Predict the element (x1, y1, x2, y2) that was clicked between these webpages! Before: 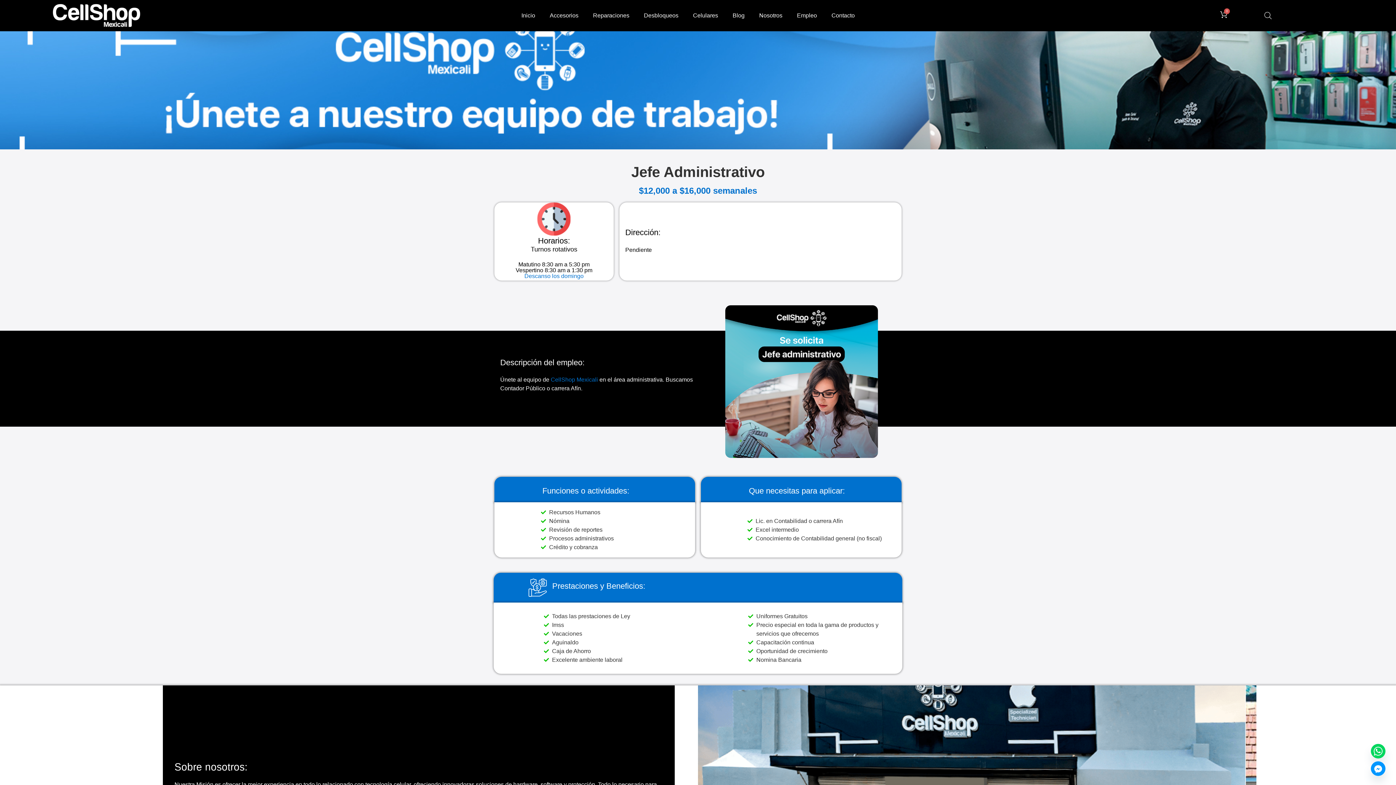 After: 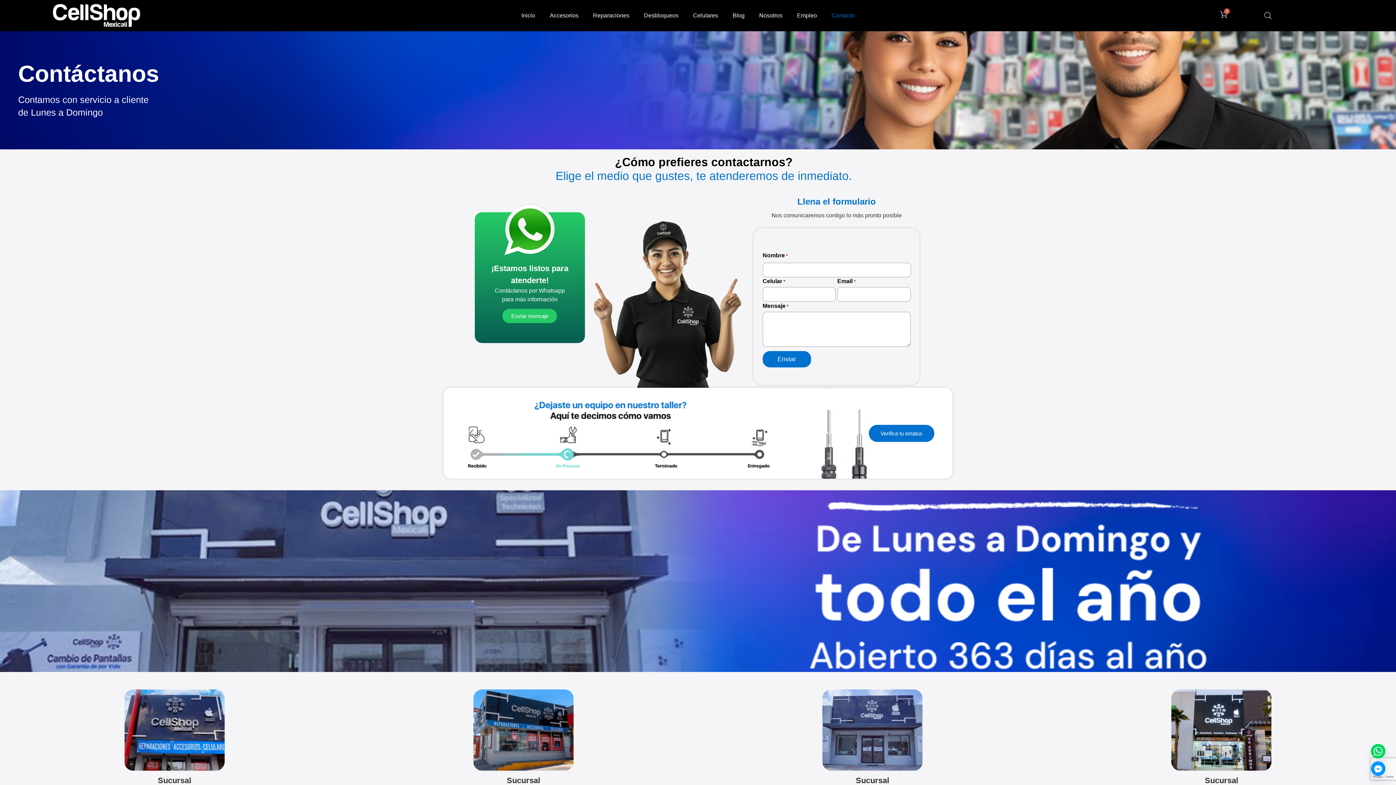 Action: label: Contacto bbox: (824, 7, 862, 24)